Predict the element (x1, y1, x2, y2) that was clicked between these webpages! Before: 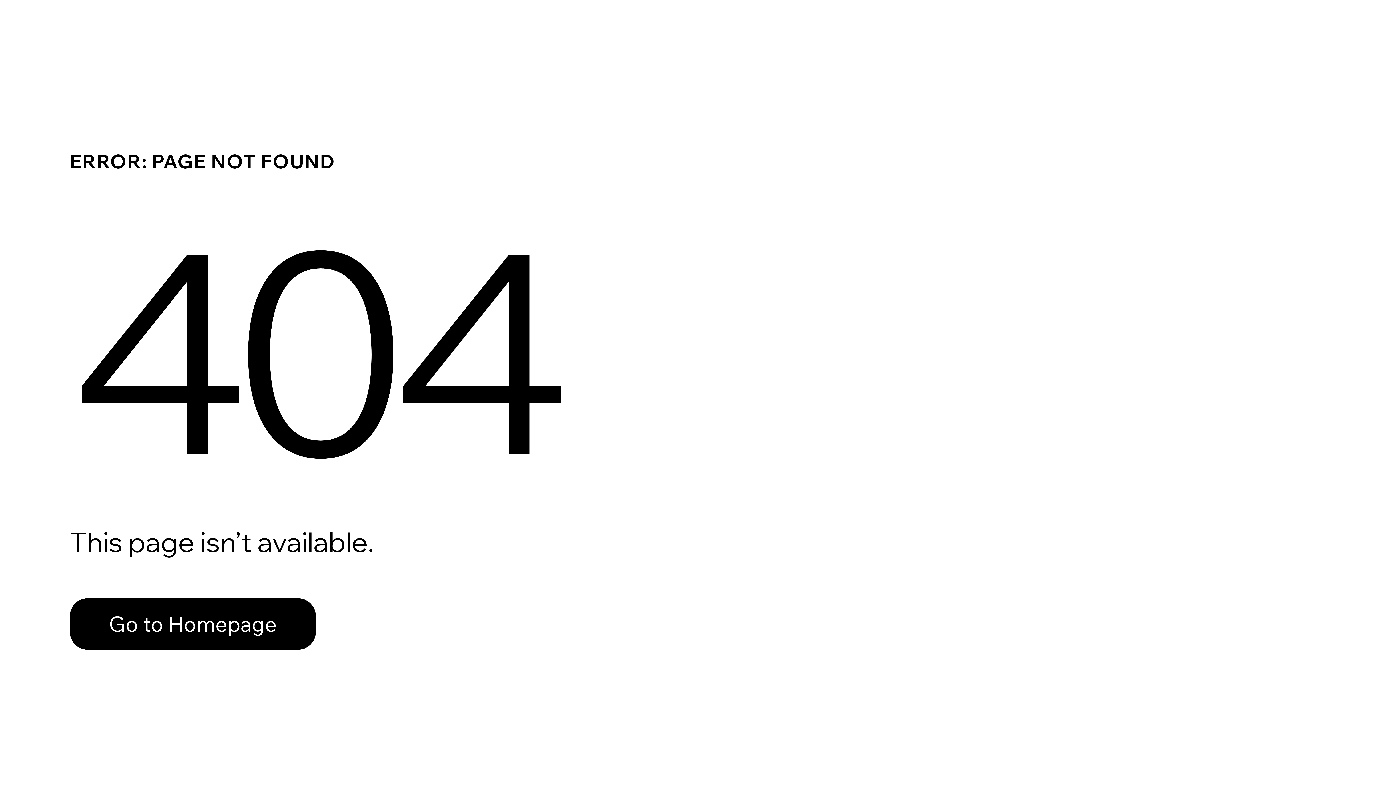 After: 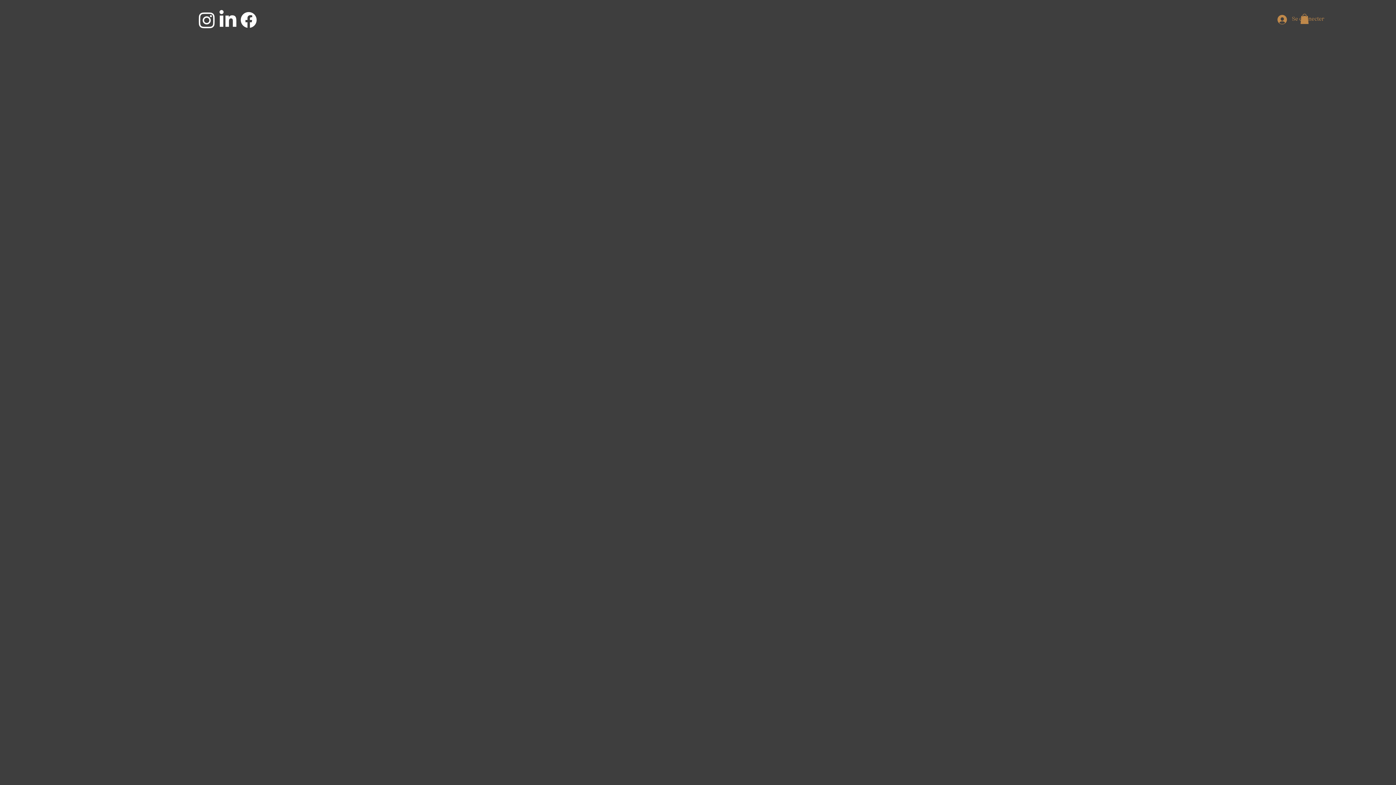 Action: bbox: (69, 582, 768, 659) label: Go to Homepage